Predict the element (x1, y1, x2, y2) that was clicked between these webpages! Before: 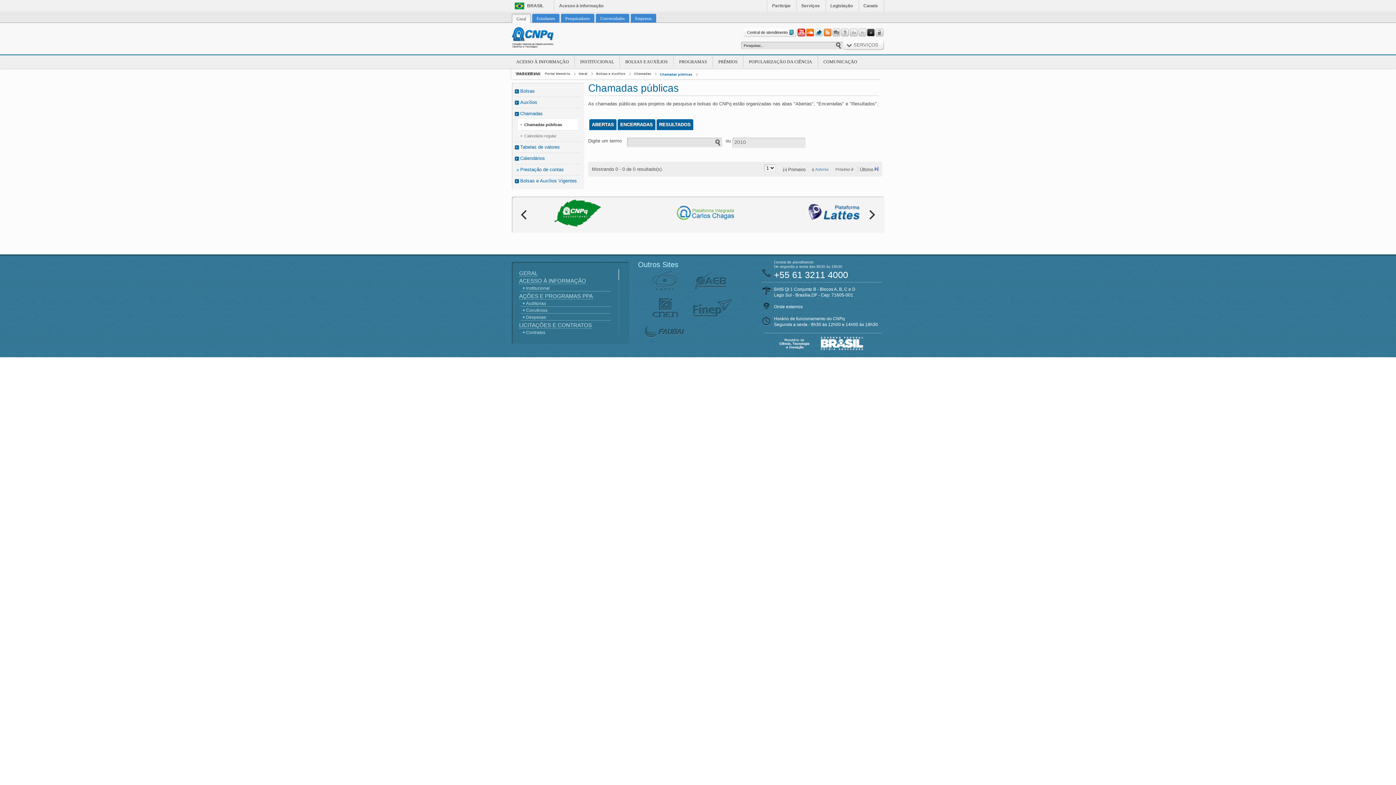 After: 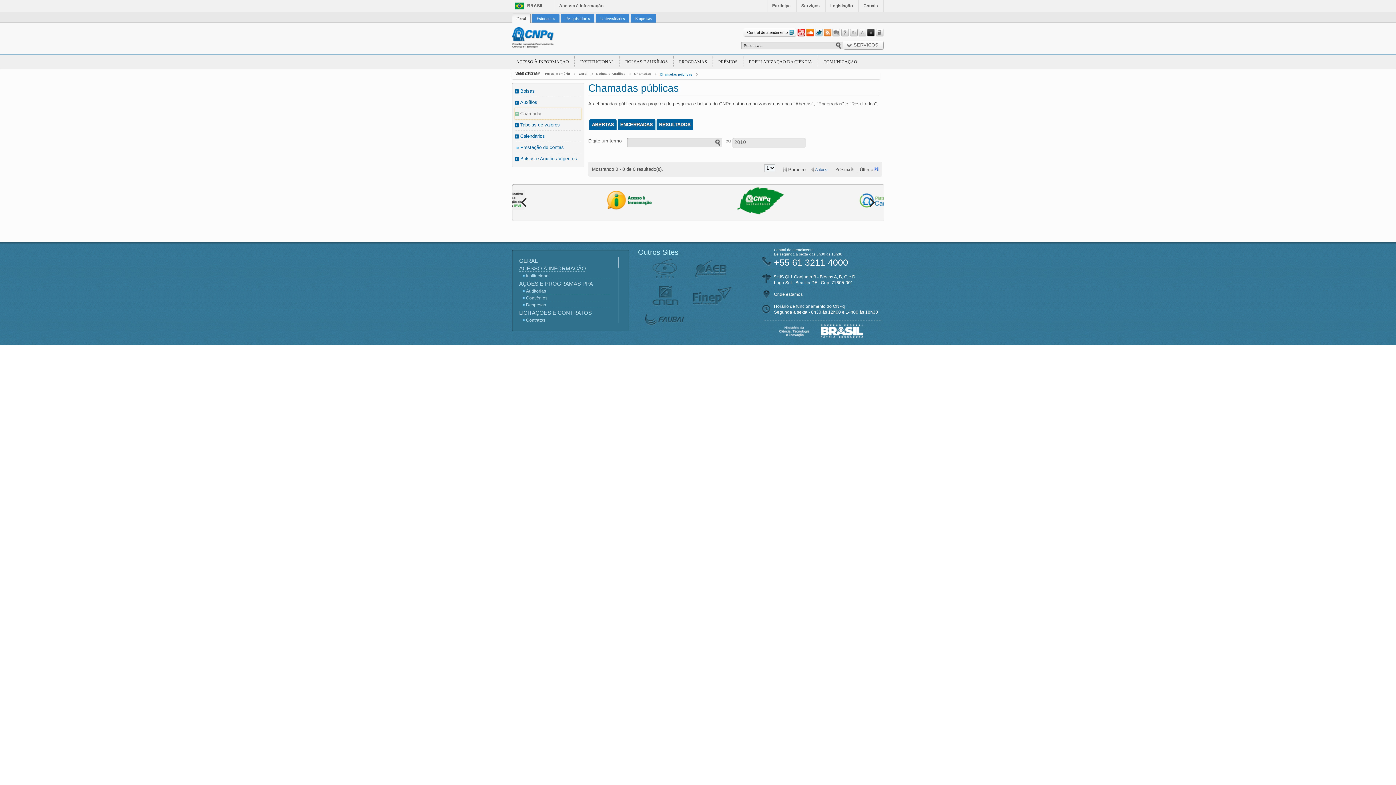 Action: bbox: (514, 108, 581, 119) label: Chamadas